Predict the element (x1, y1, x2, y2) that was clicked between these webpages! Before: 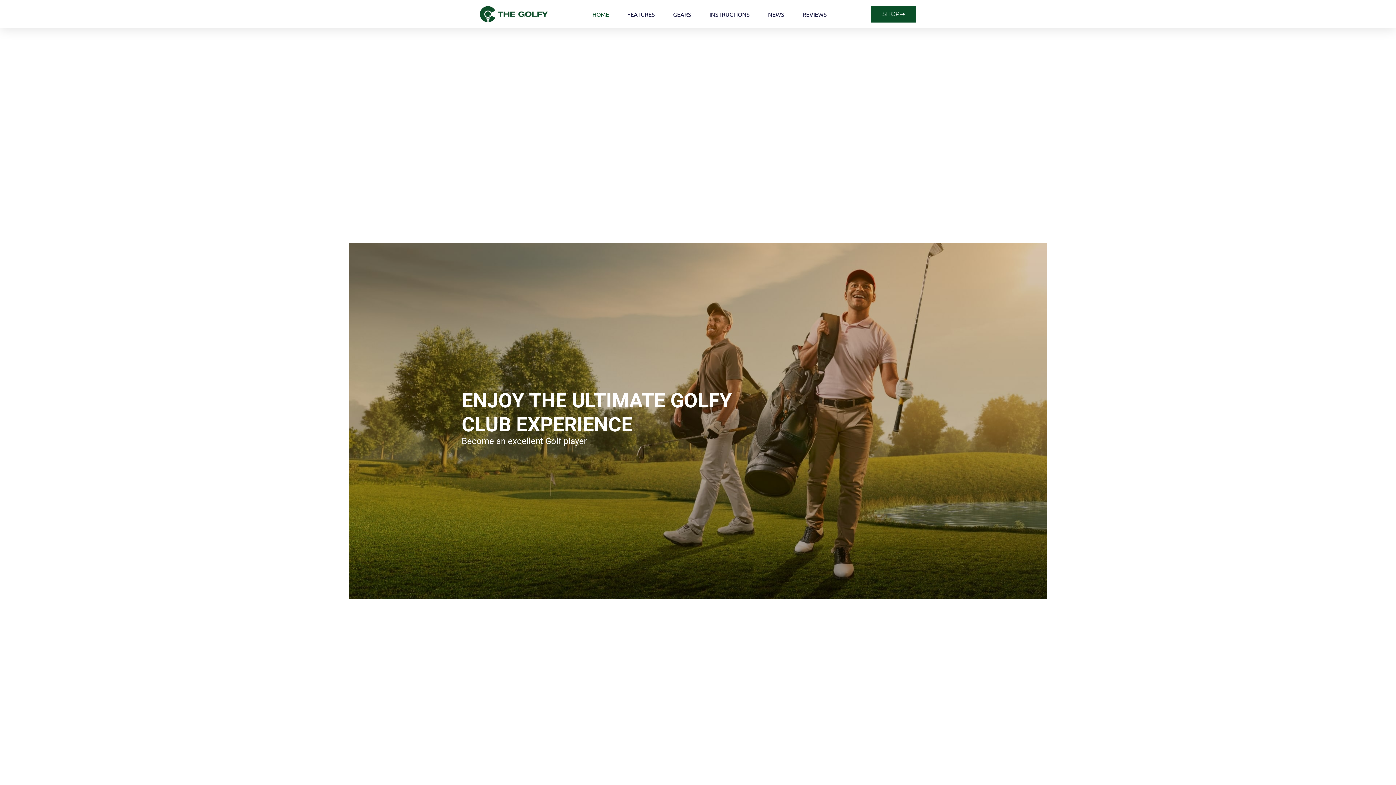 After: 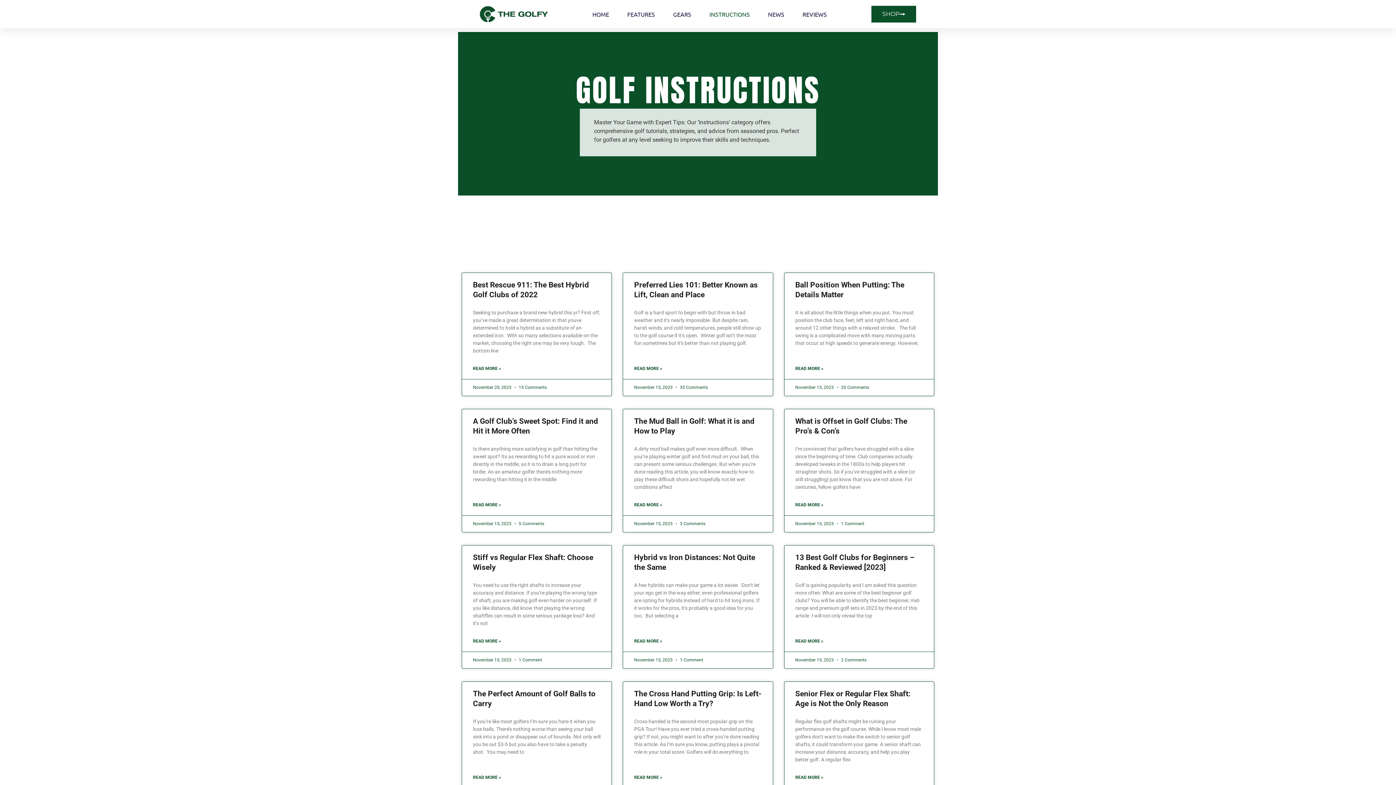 Action: bbox: (709, 5, 750, 22) label: INSTRUCTIONS